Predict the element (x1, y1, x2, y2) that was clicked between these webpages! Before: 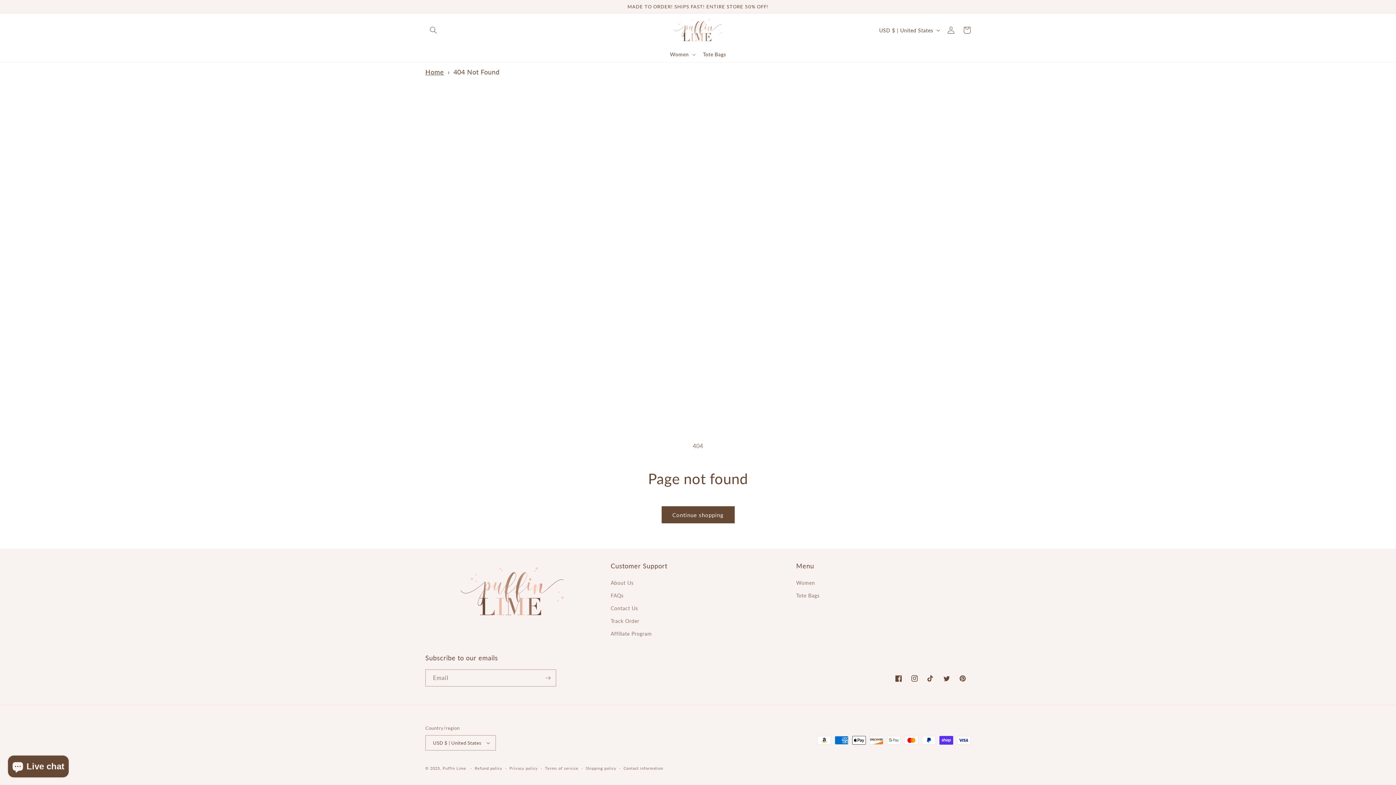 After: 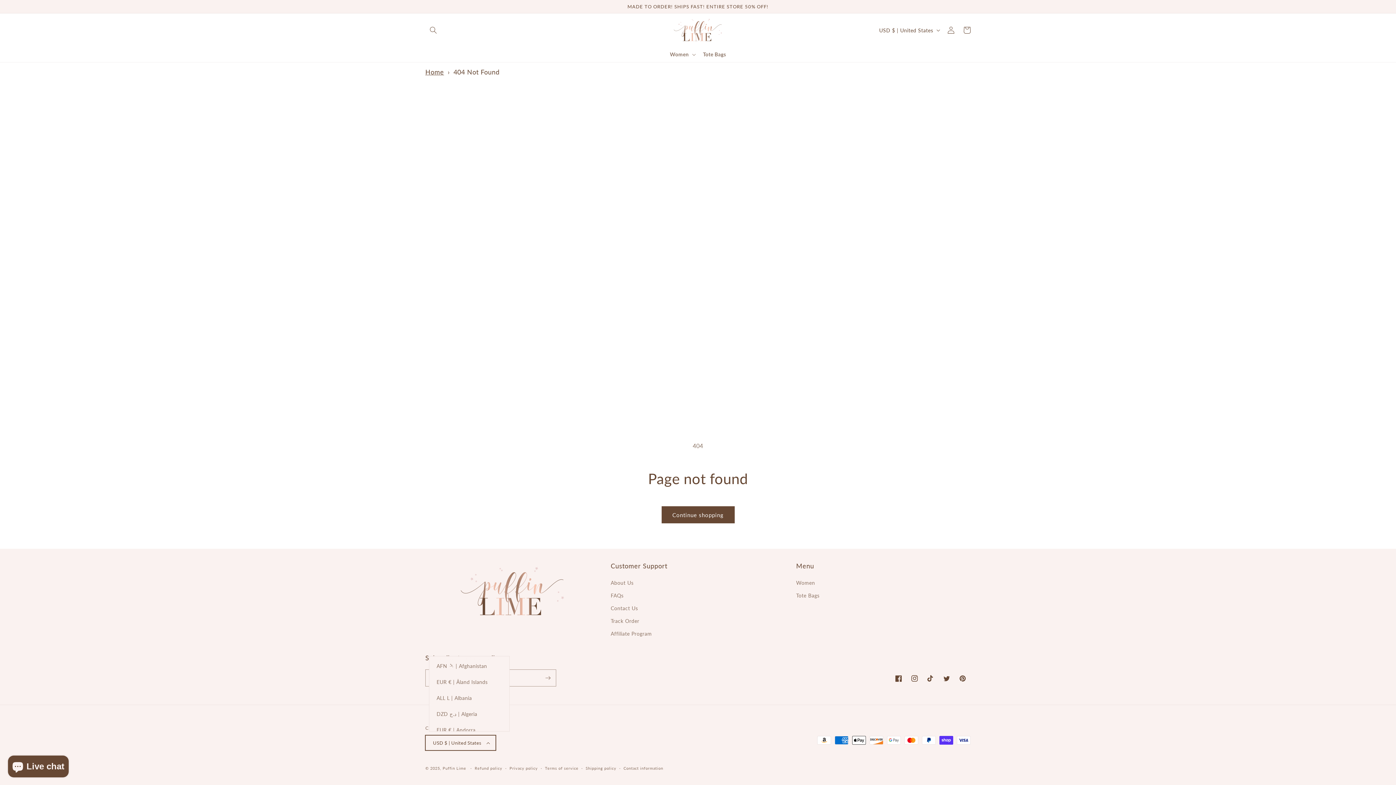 Action: label: USD $ | United States bbox: (425, 735, 496, 750)